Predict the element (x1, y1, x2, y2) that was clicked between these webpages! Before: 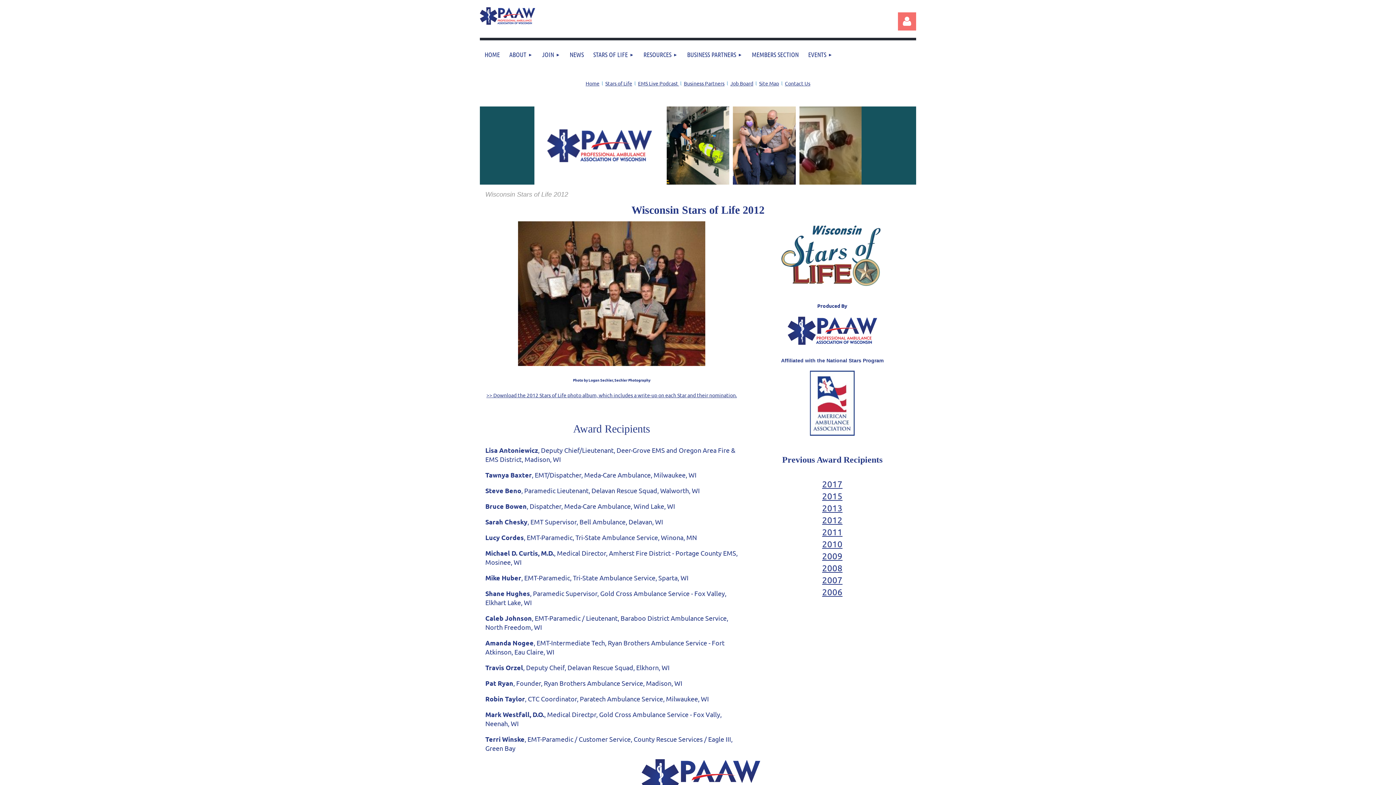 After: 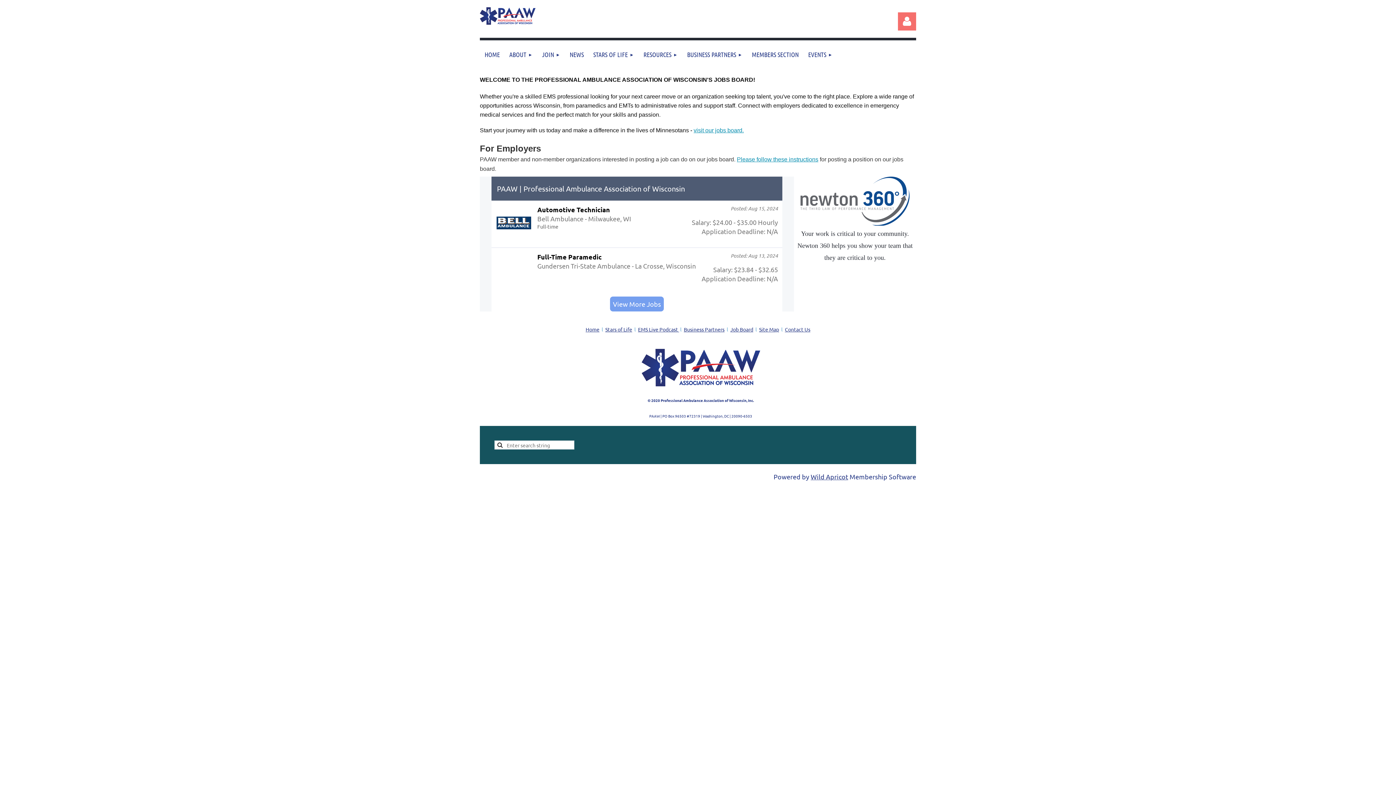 Action: label: Job Board bbox: (730, 80, 753, 86)